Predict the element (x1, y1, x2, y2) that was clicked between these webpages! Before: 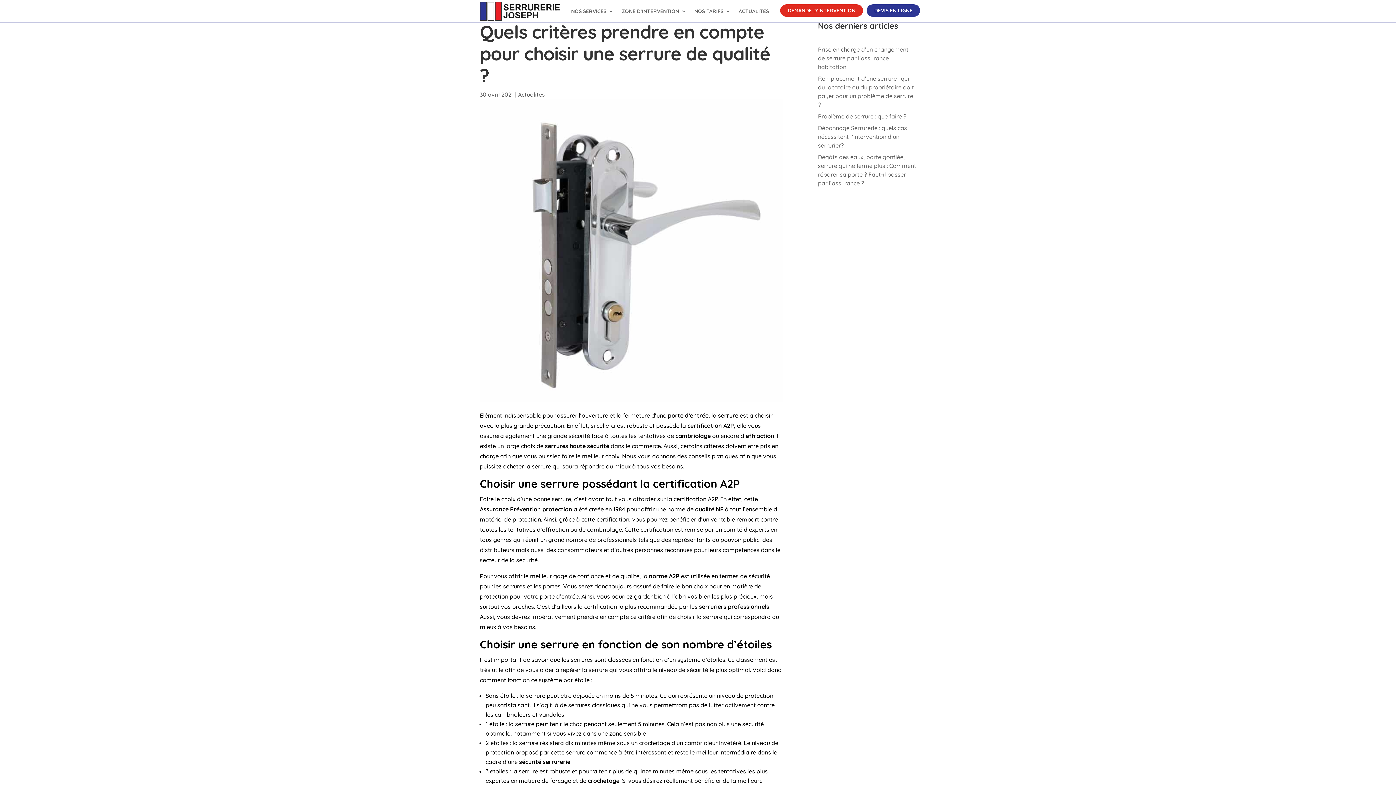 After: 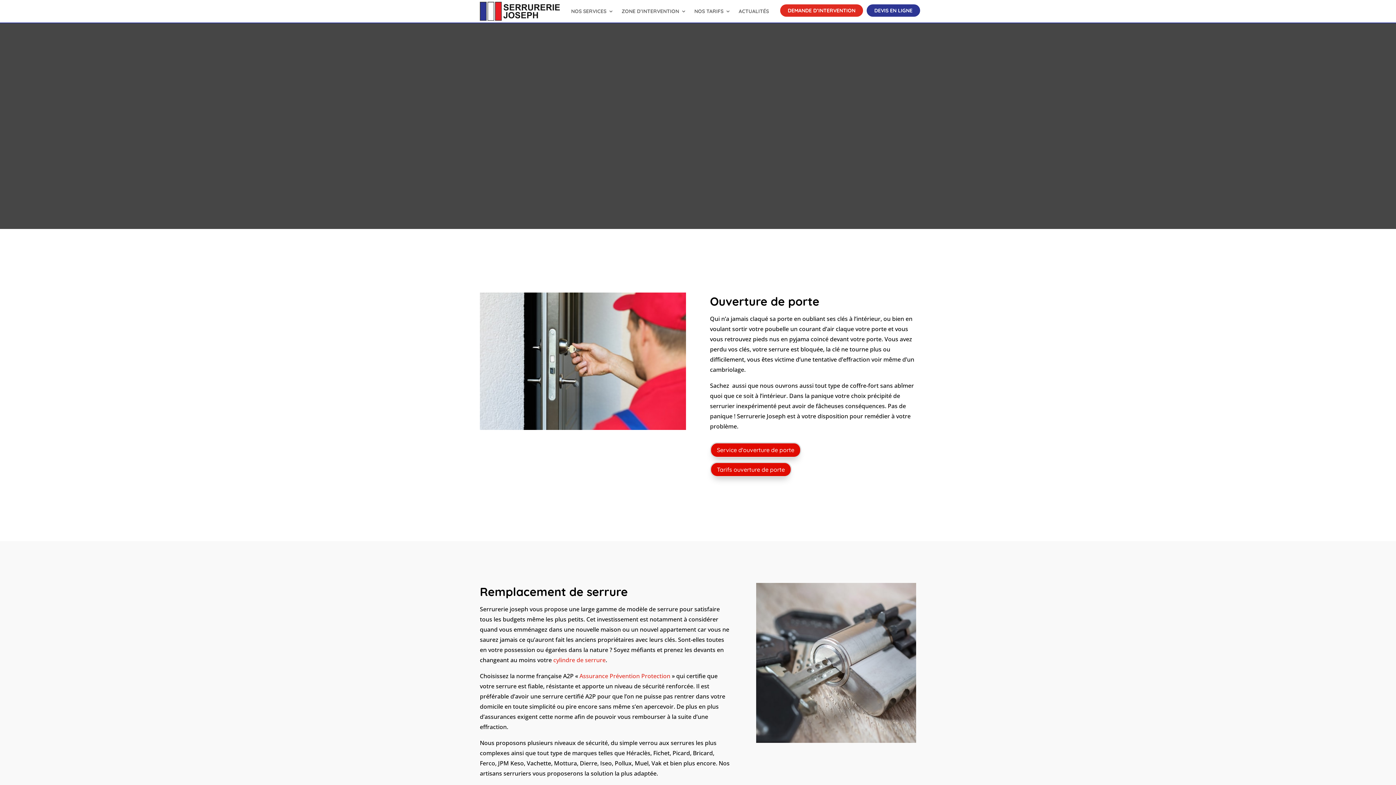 Action: label: NOS SERVICES bbox: (571, 1, 613, 20)